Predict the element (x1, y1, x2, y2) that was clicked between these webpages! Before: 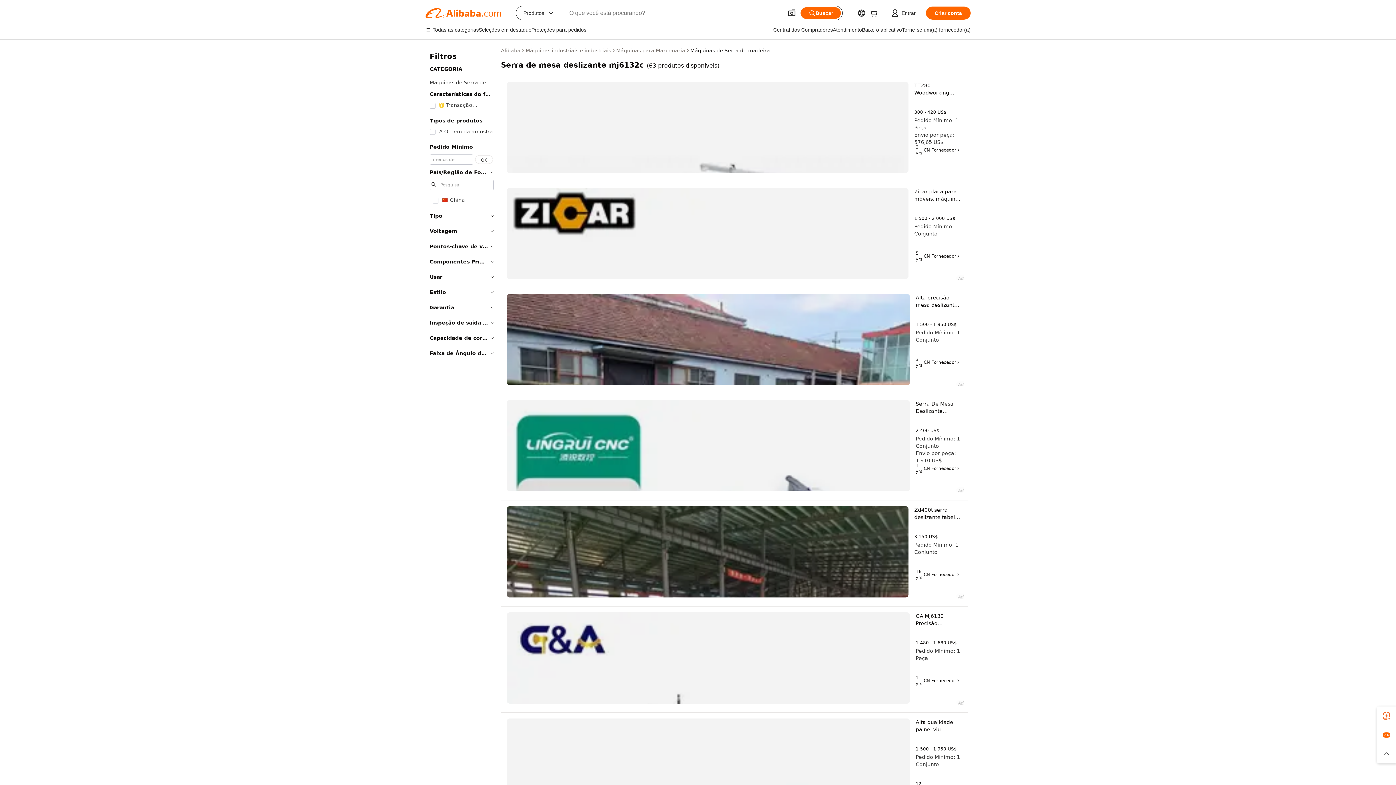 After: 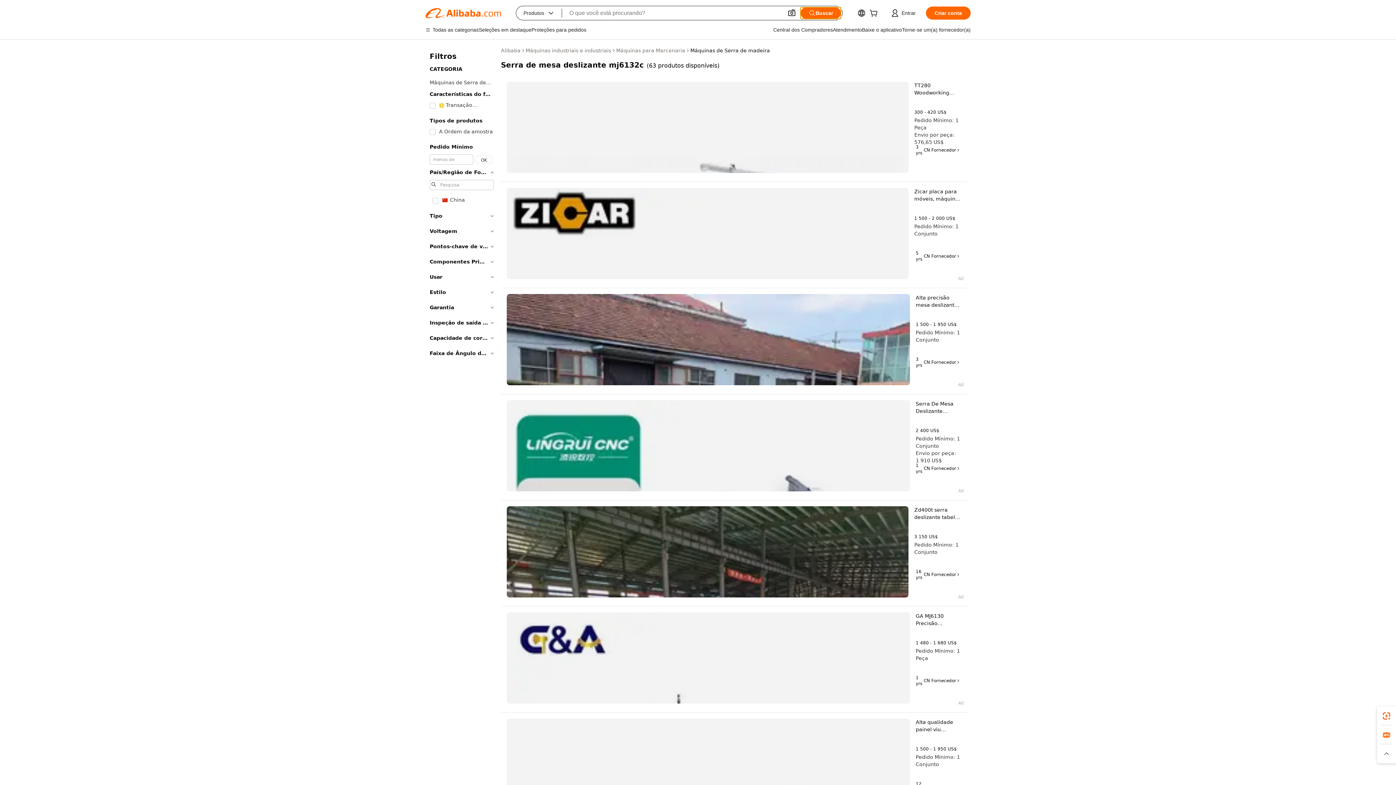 Action: label: Buscar bbox: (800, 7, 841, 18)